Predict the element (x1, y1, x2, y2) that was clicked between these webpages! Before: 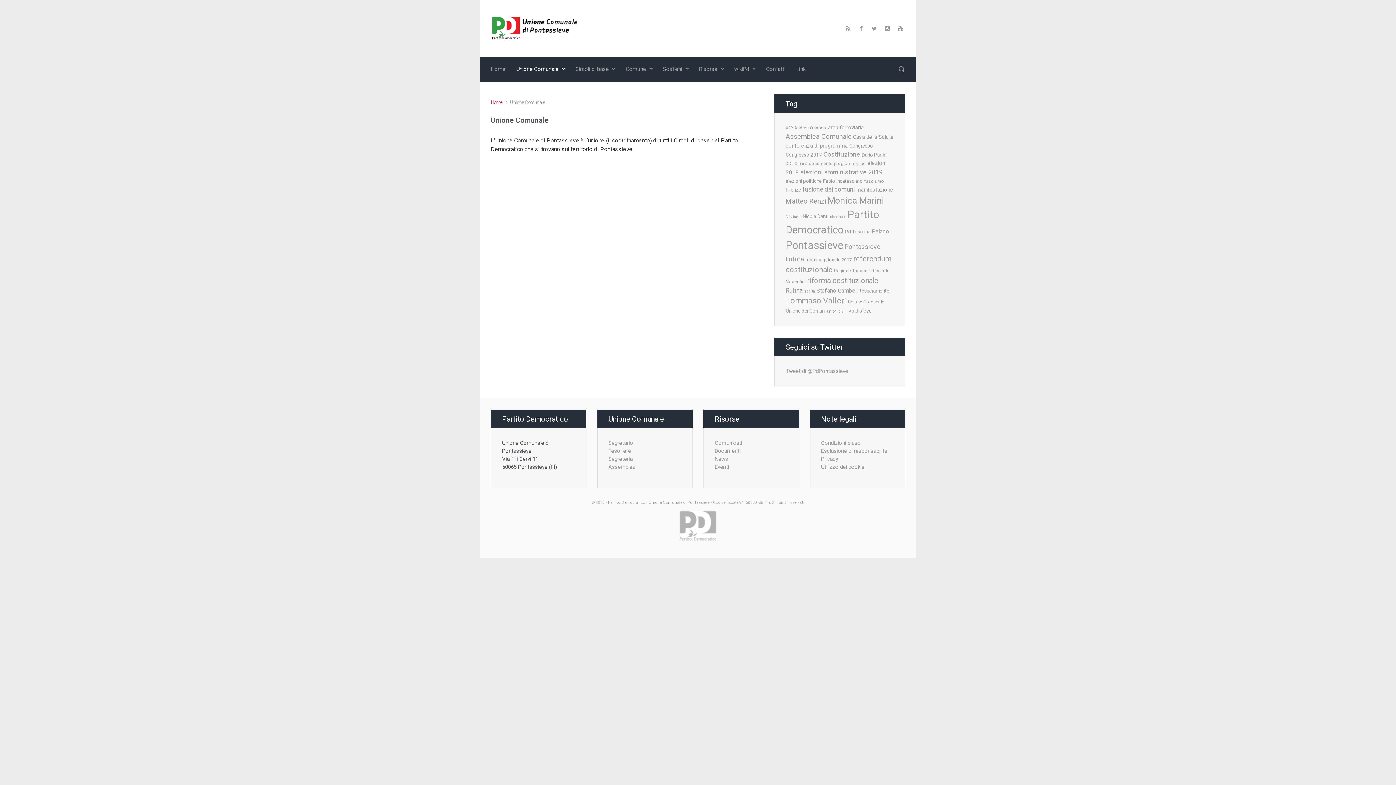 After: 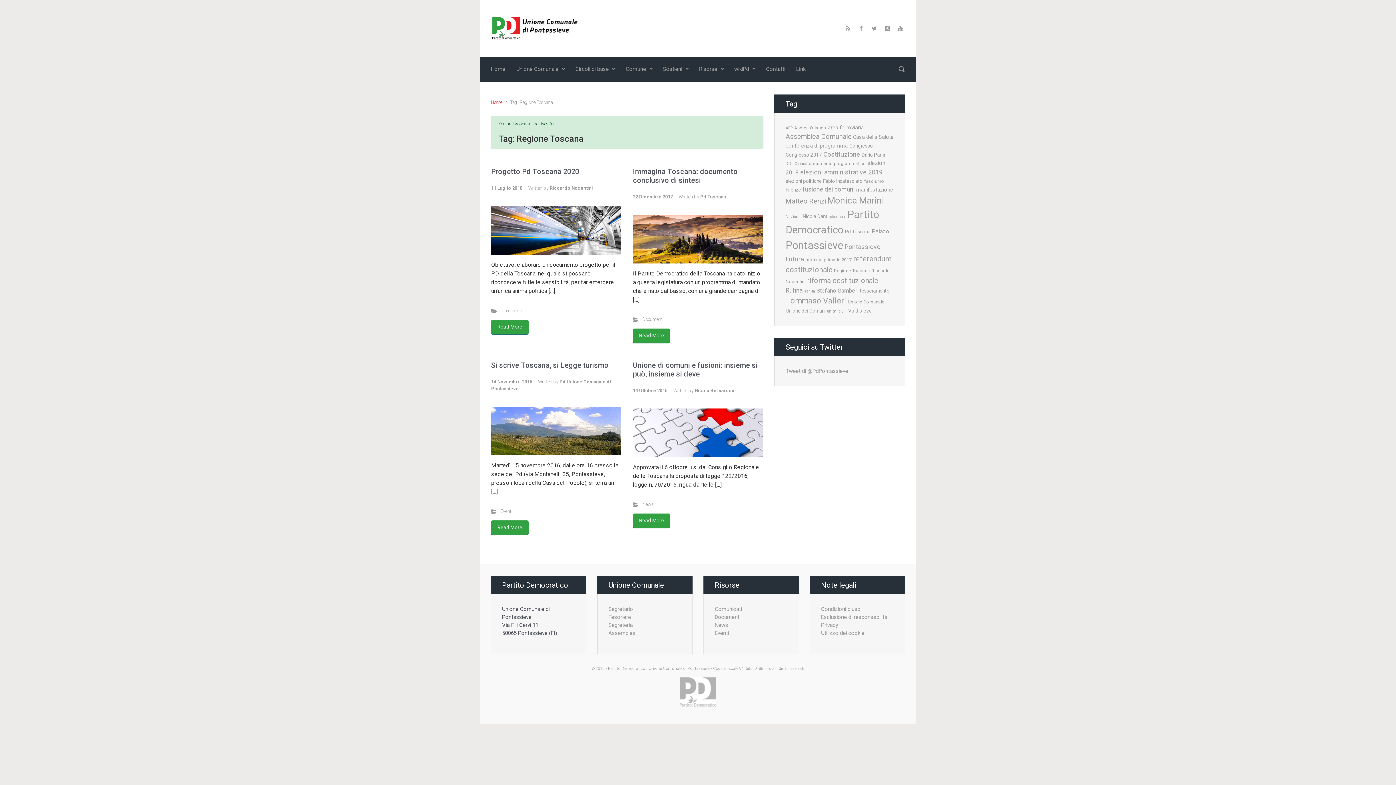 Action: label: Regione Toscana (4 elementi) bbox: (834, 267, 870, 274)